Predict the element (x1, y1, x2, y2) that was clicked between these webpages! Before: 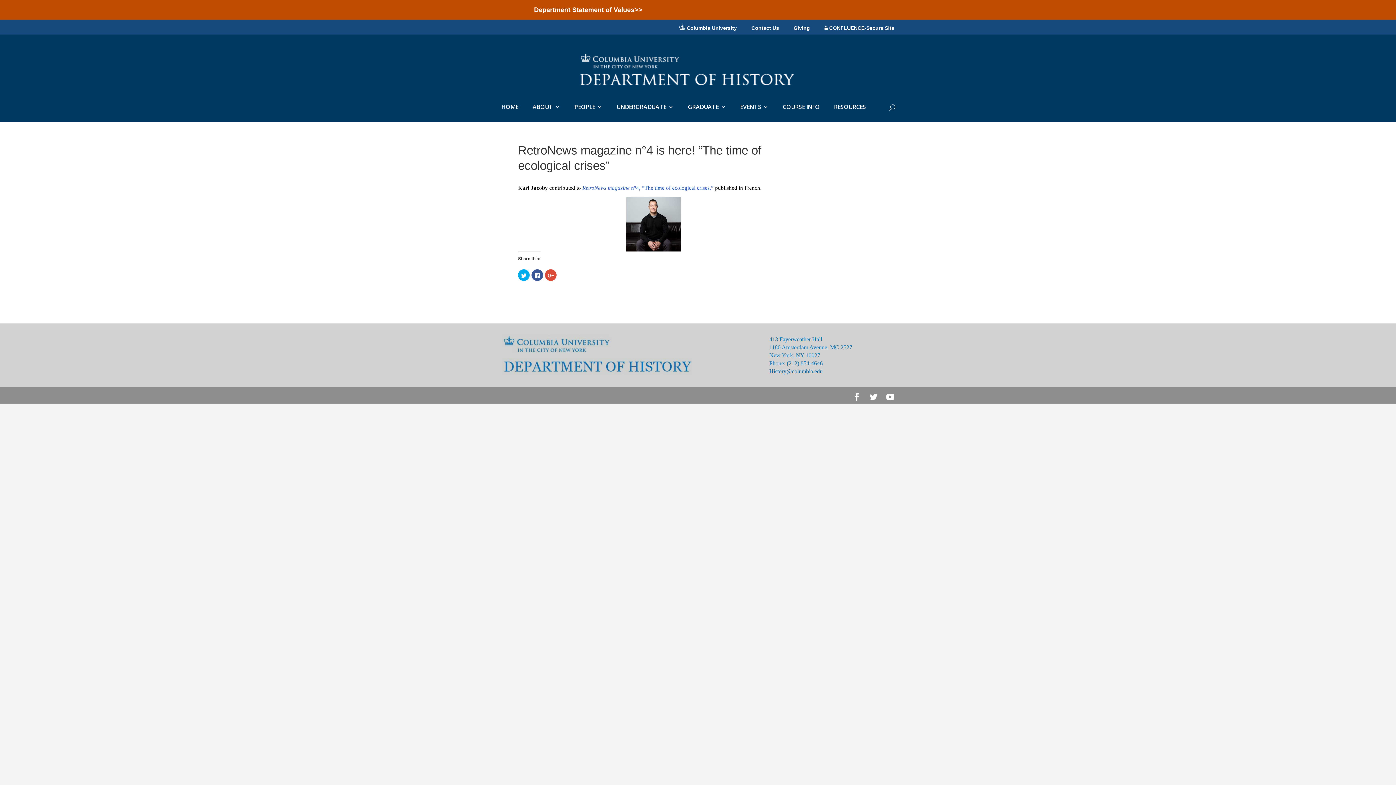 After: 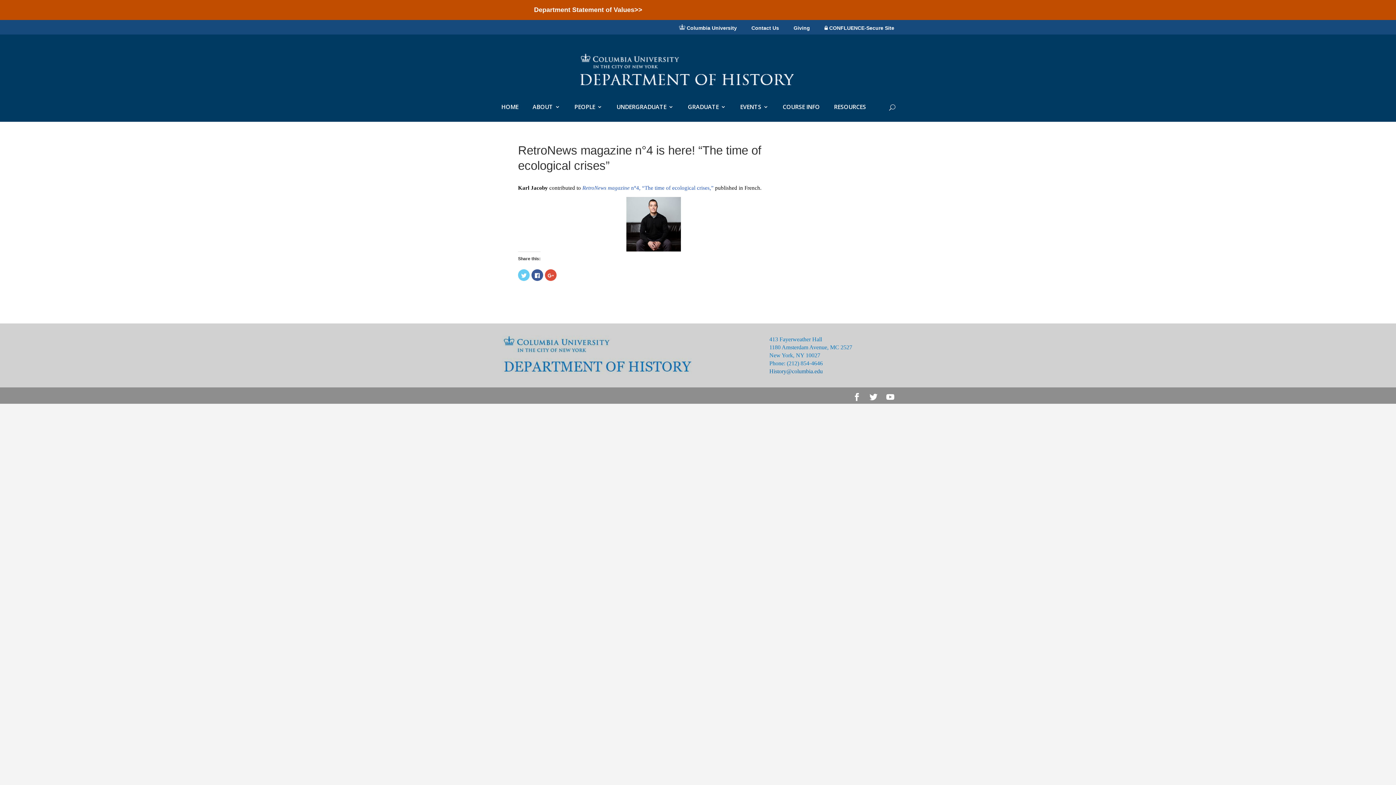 Action: bbox: (518, 269, 529, 281) label: Click to share on Twitter (Opens in new window)